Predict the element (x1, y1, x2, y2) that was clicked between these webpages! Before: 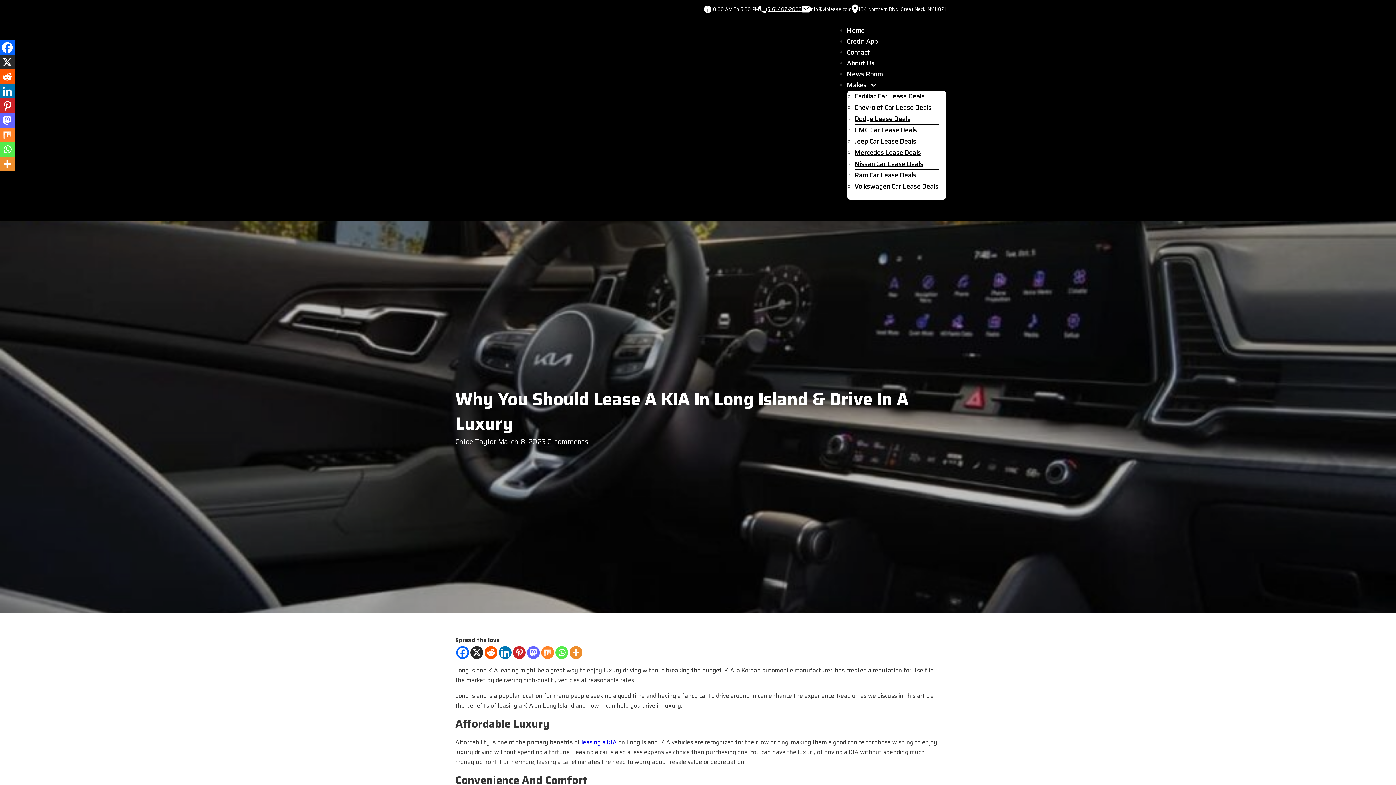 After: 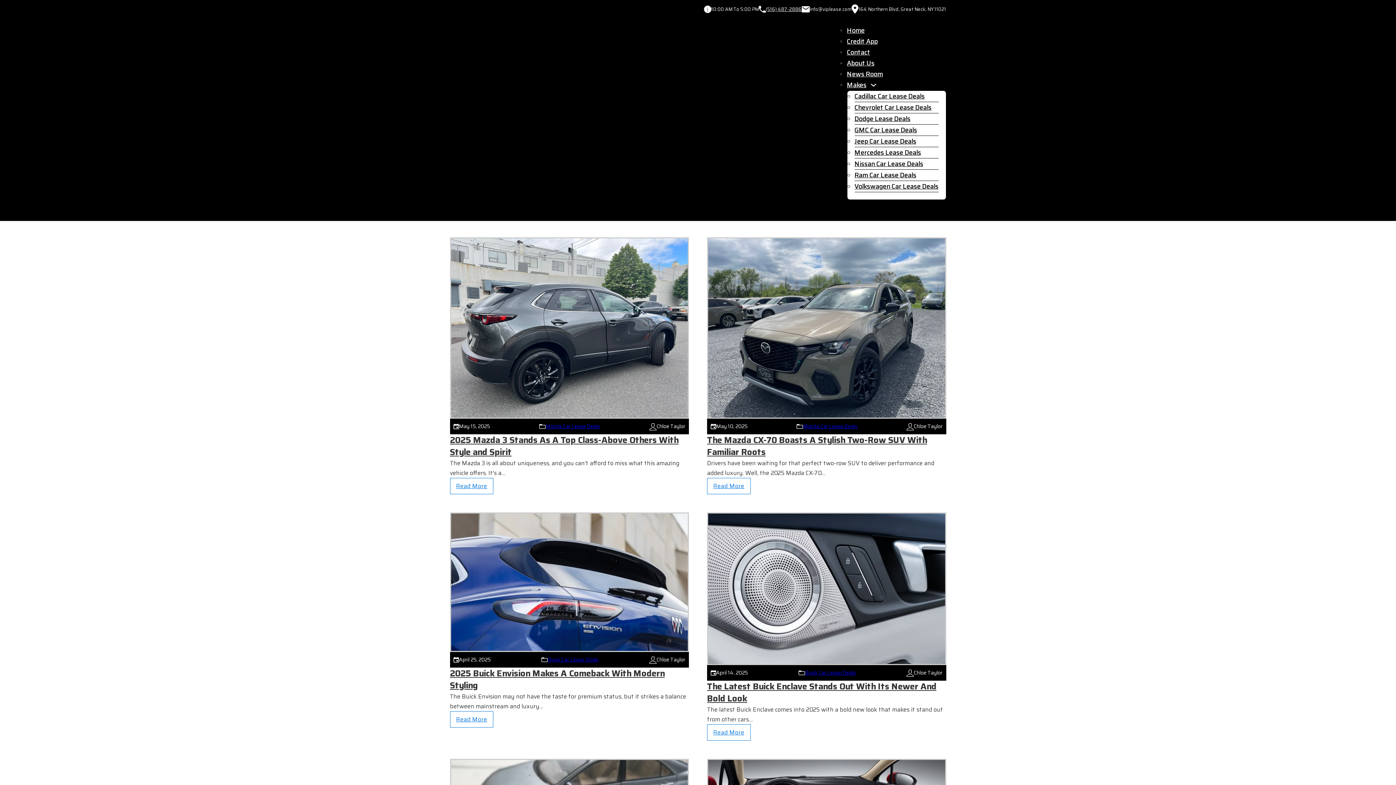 Action: bbox: (847, 69, 883, 79) label: News Room